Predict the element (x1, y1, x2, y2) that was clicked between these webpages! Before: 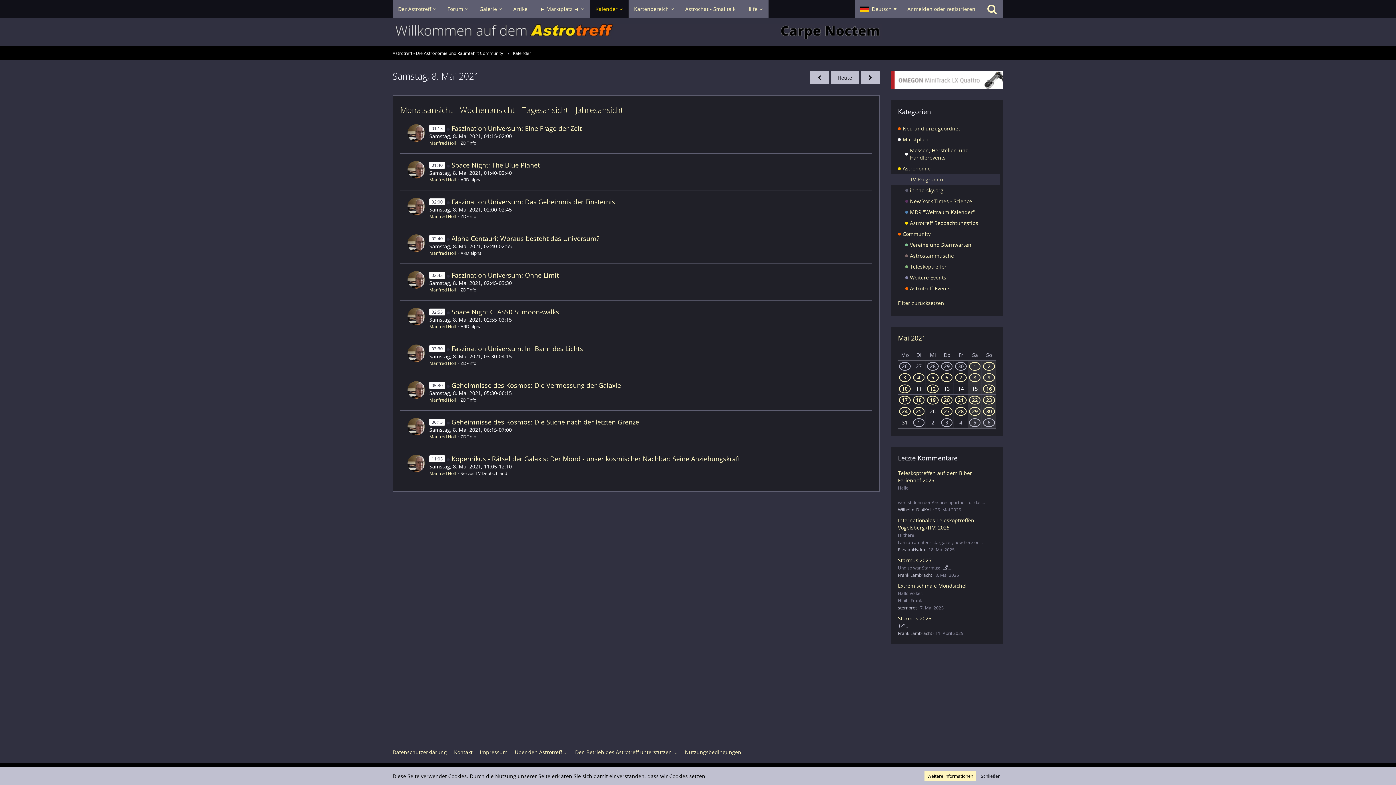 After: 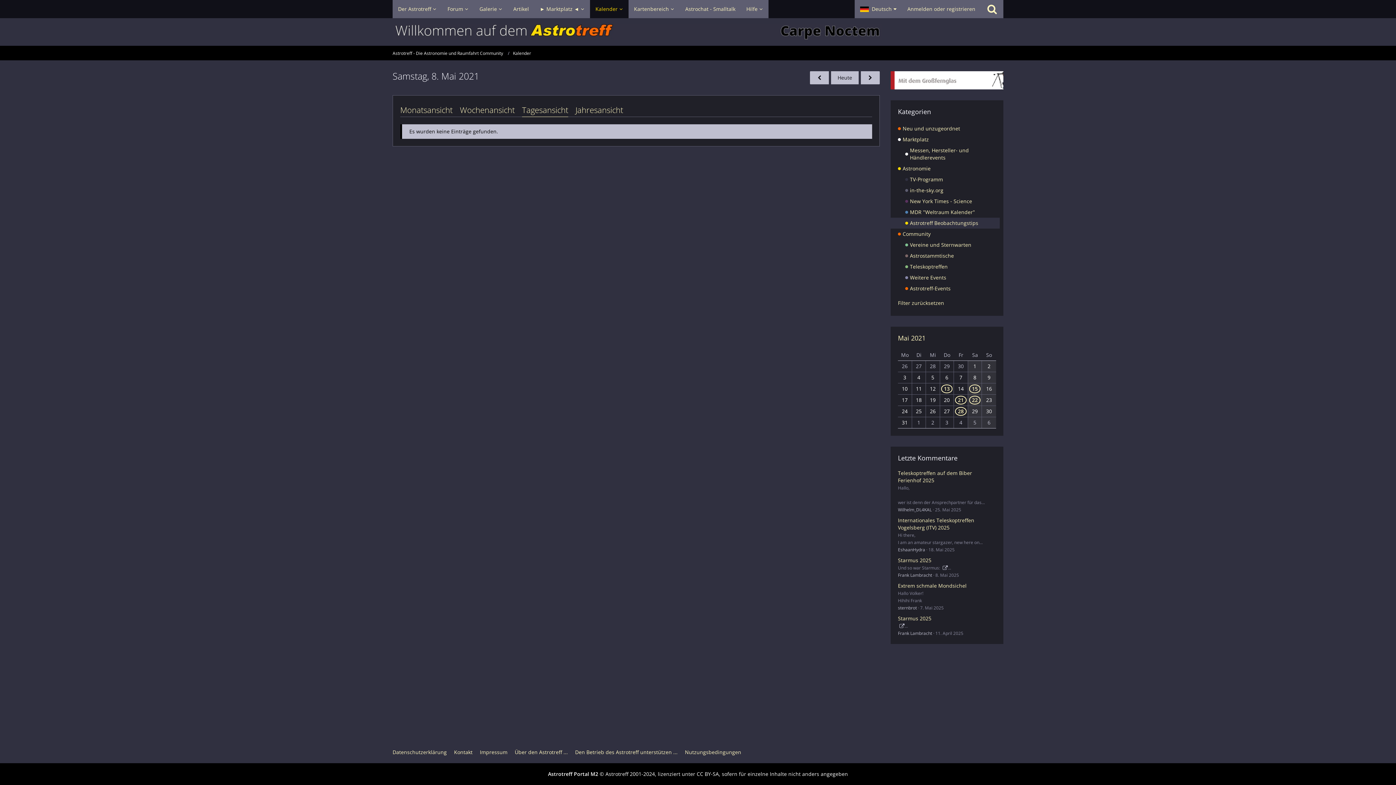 Action: label: Astrotreff Beobachtungstips bbox: (890, 217, 1003, 228)